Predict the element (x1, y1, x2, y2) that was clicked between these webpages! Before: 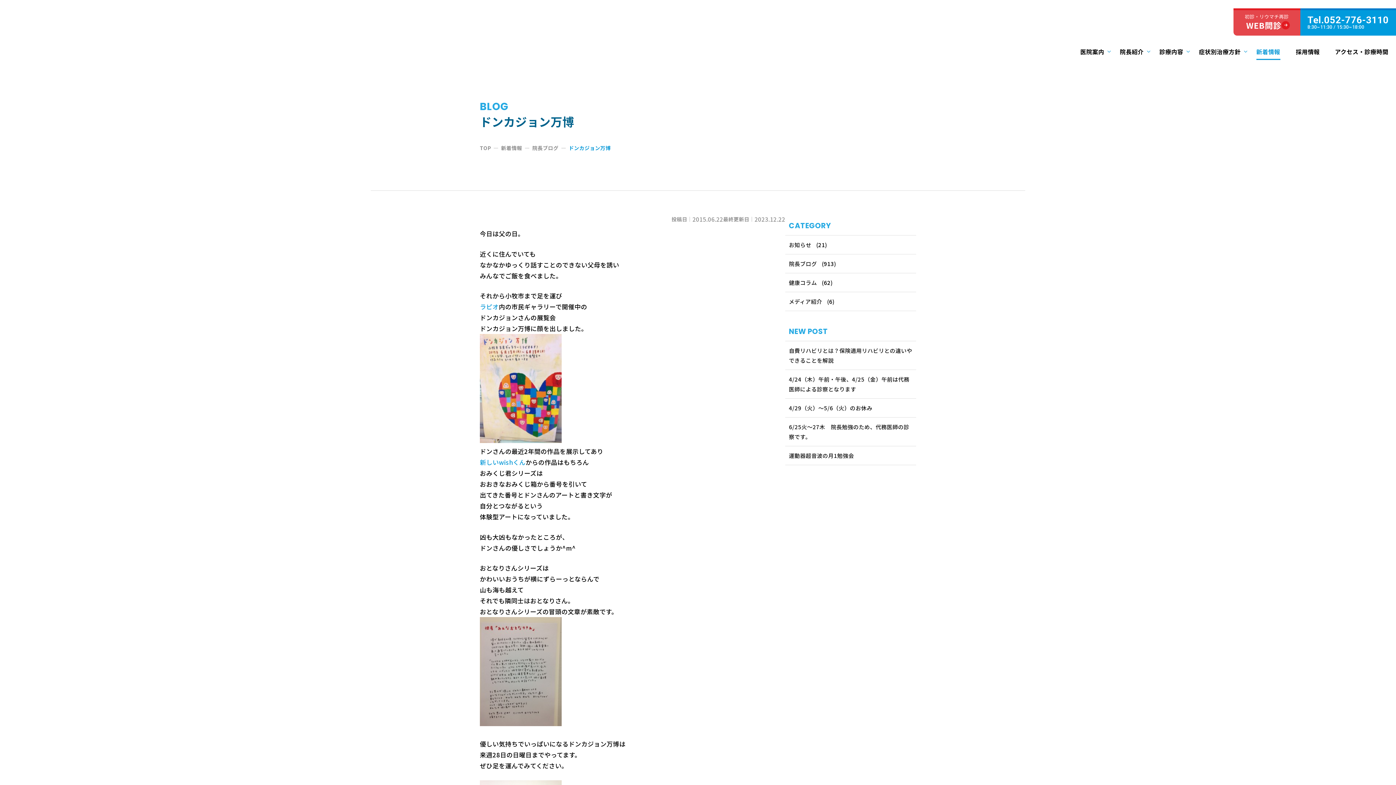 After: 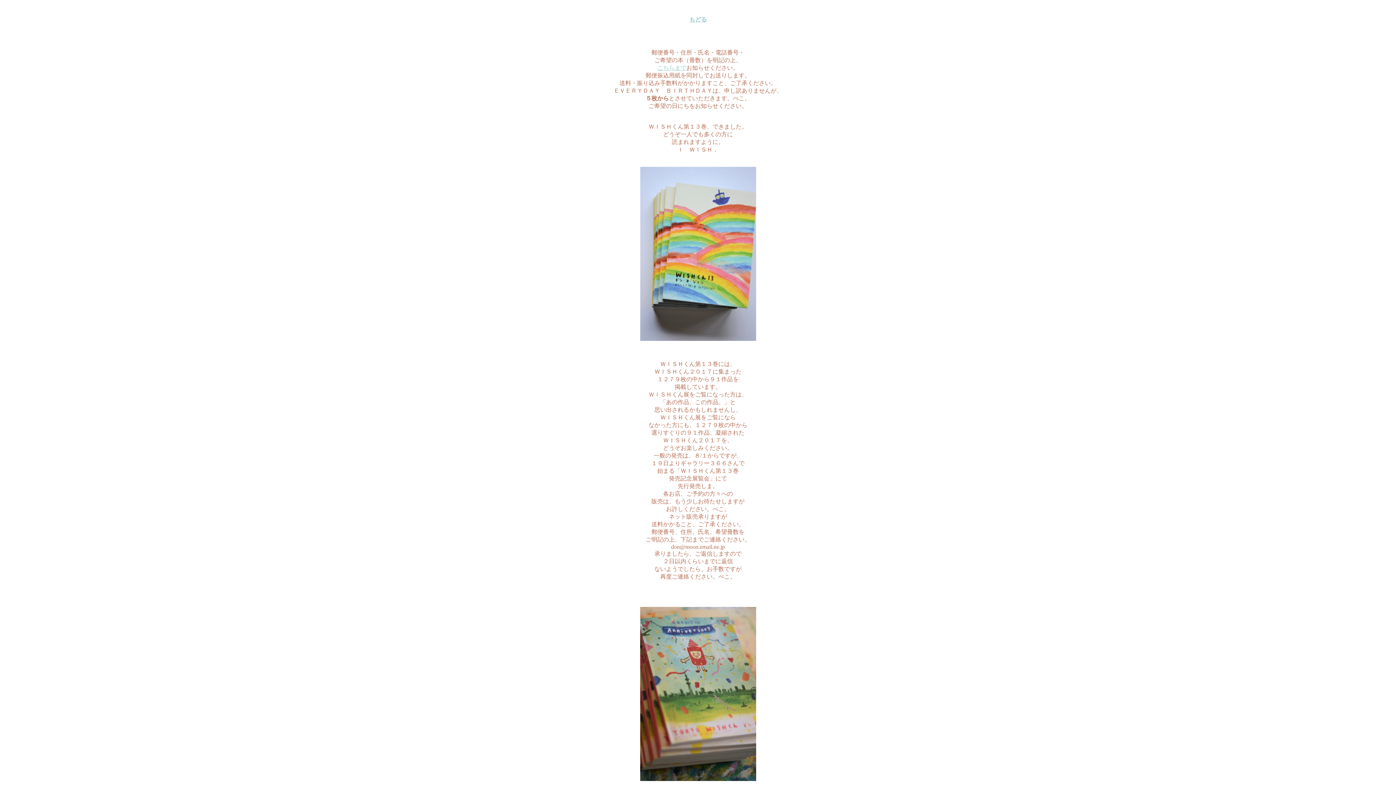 Action: bbox: (480, 457, 525, 466) label: 新しいwishくん